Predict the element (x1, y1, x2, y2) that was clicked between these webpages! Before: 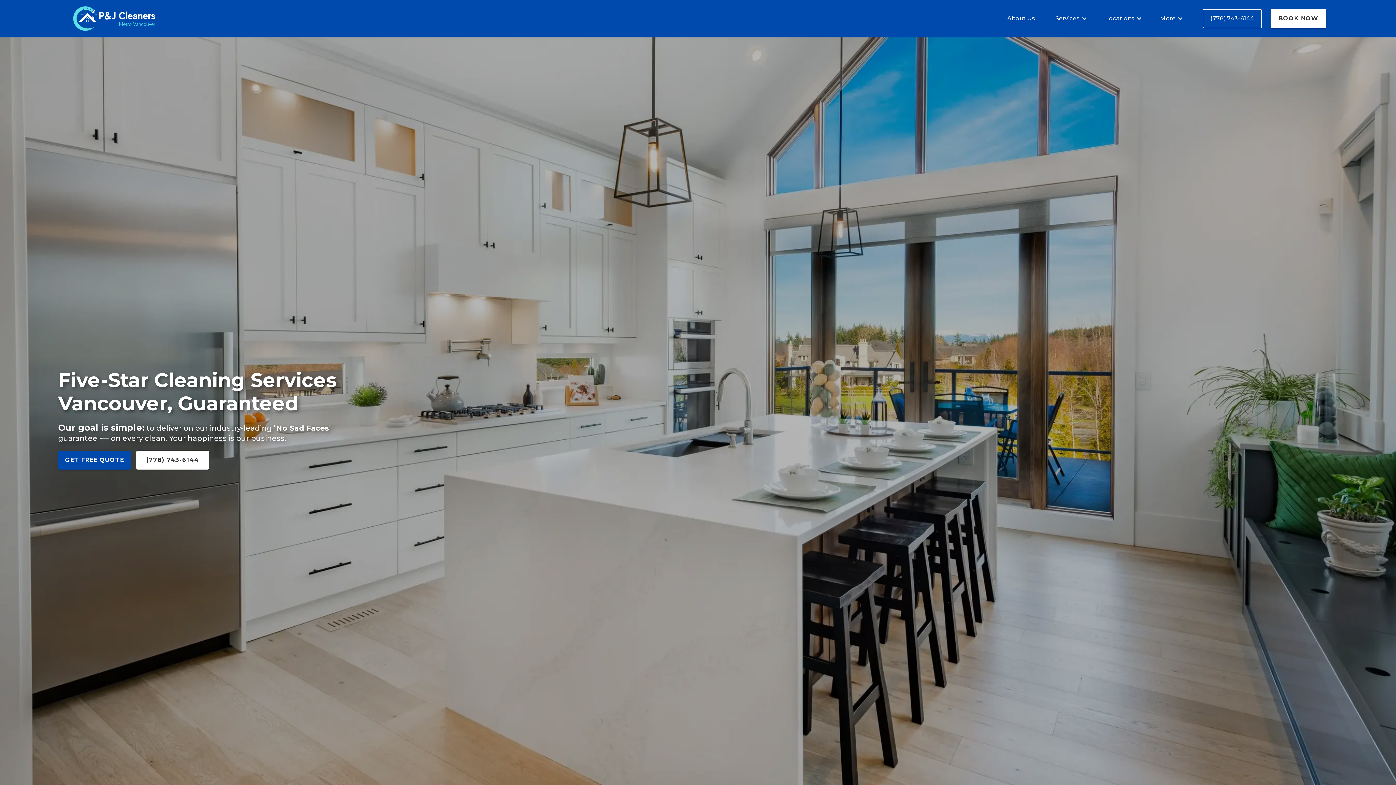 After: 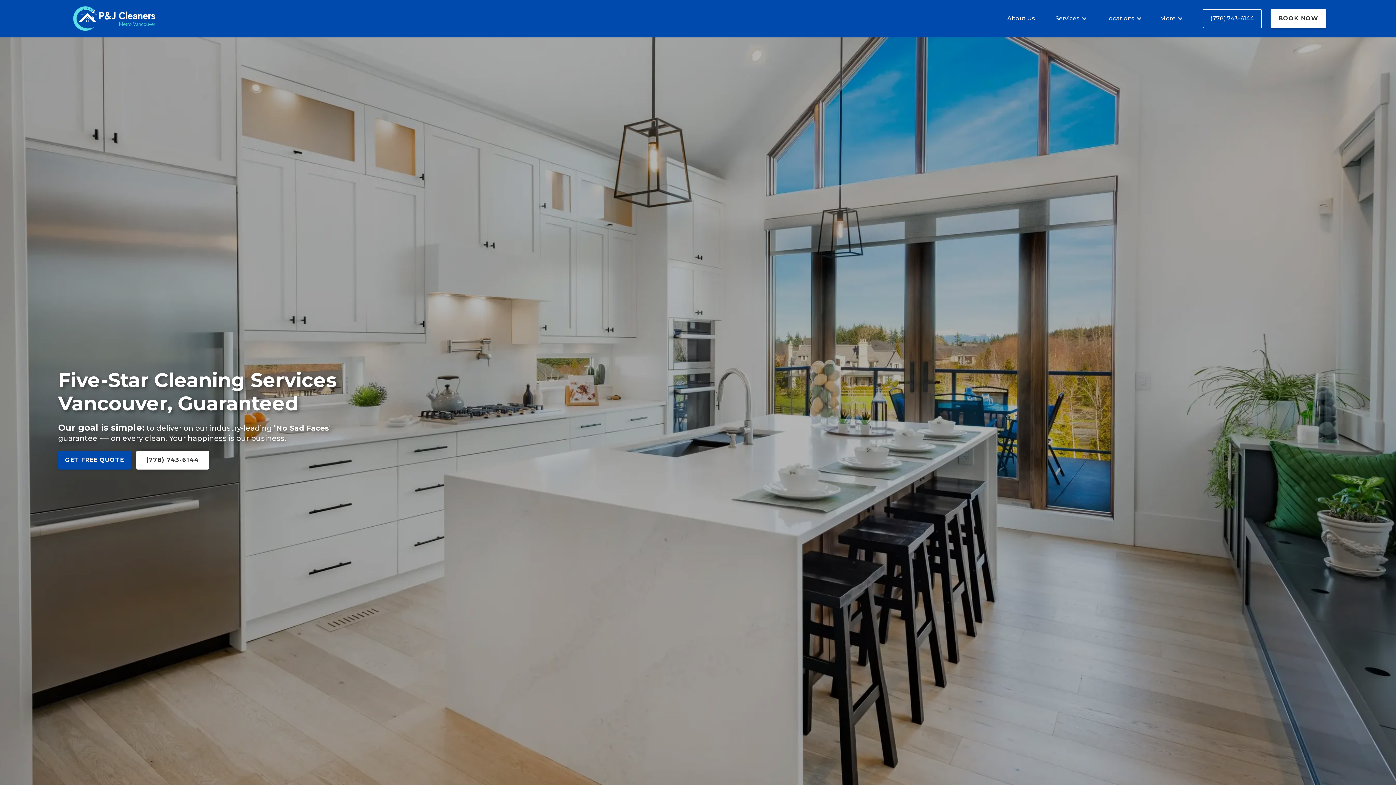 Action: label: (778) 743-6144 bbox: (136, 450, 209, 469)